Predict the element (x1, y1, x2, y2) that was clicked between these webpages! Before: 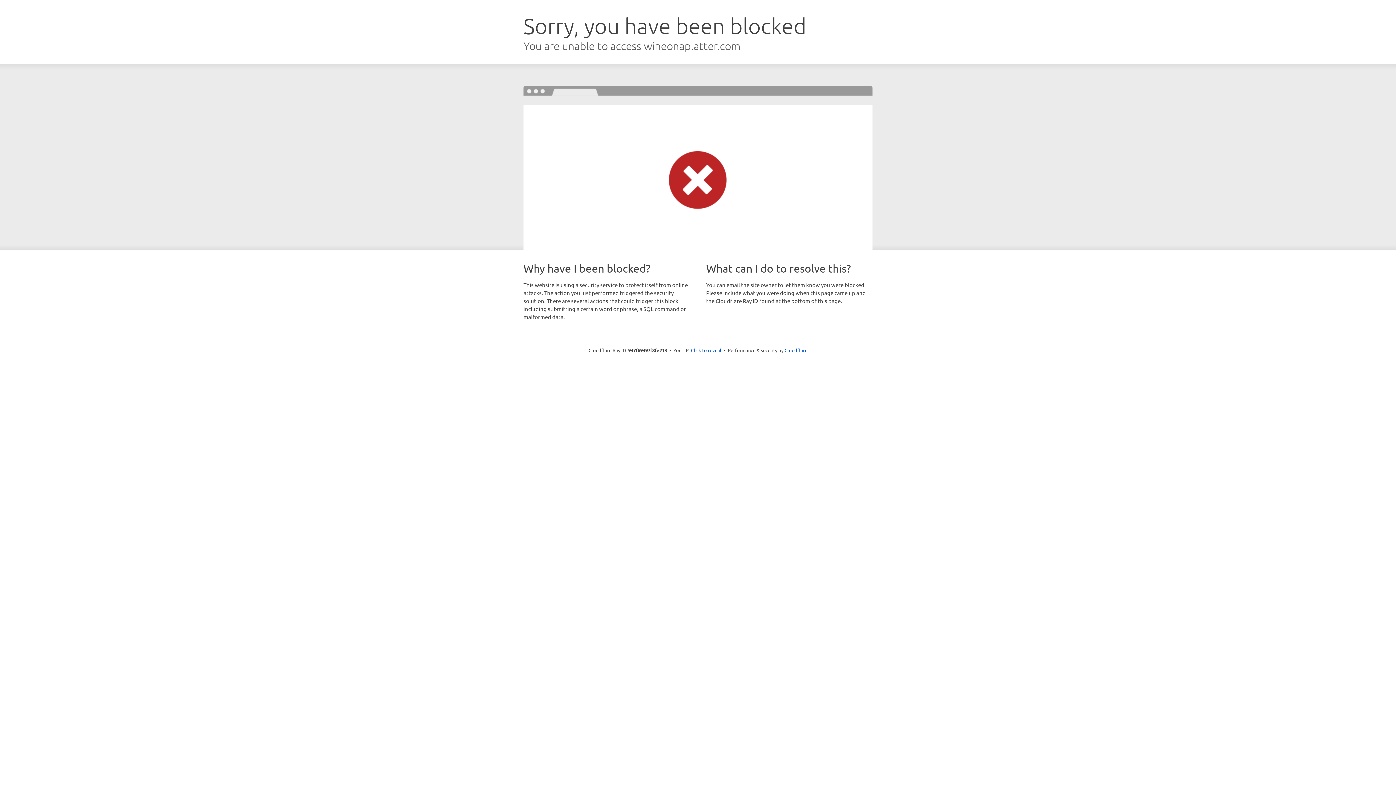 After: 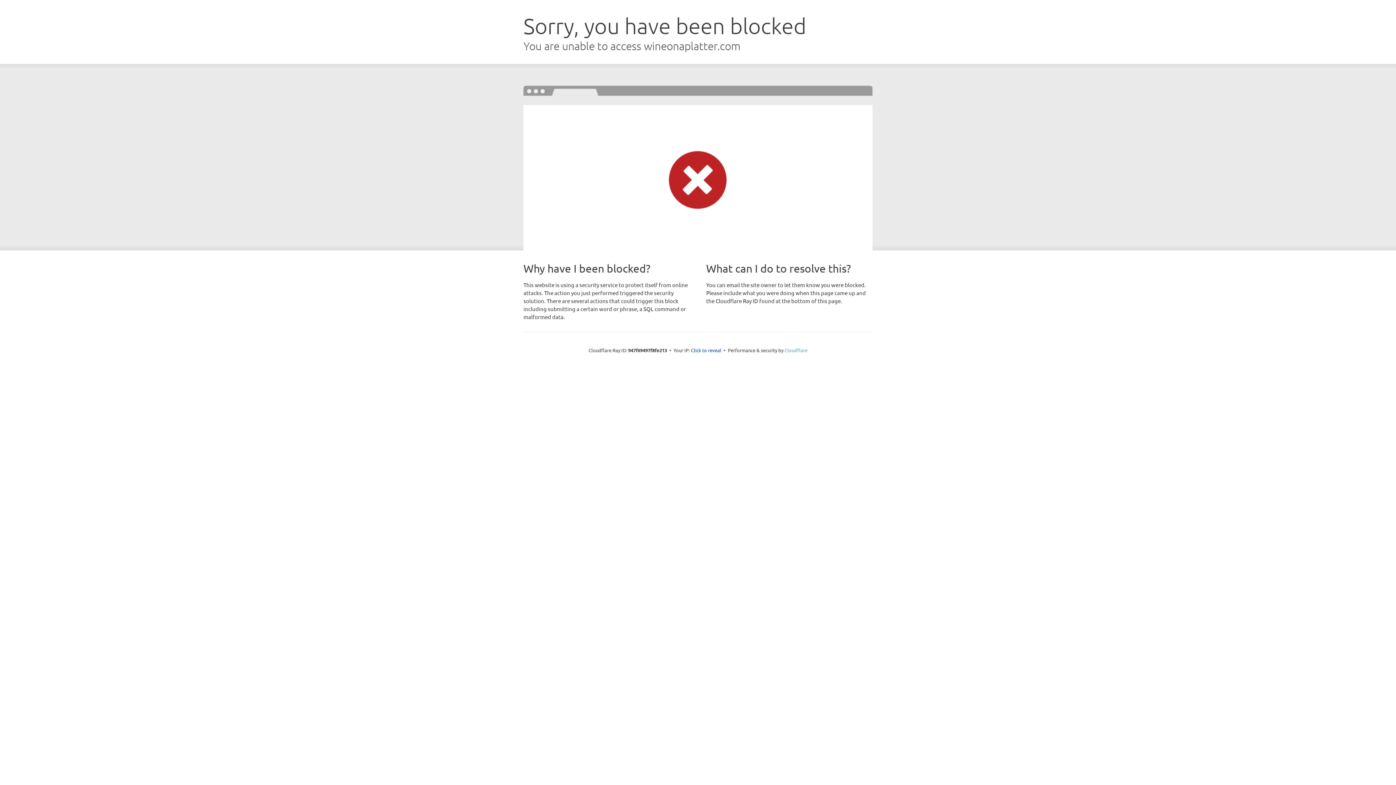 Action: label: Cloudflare bbox: (784, 347, 807, 353)